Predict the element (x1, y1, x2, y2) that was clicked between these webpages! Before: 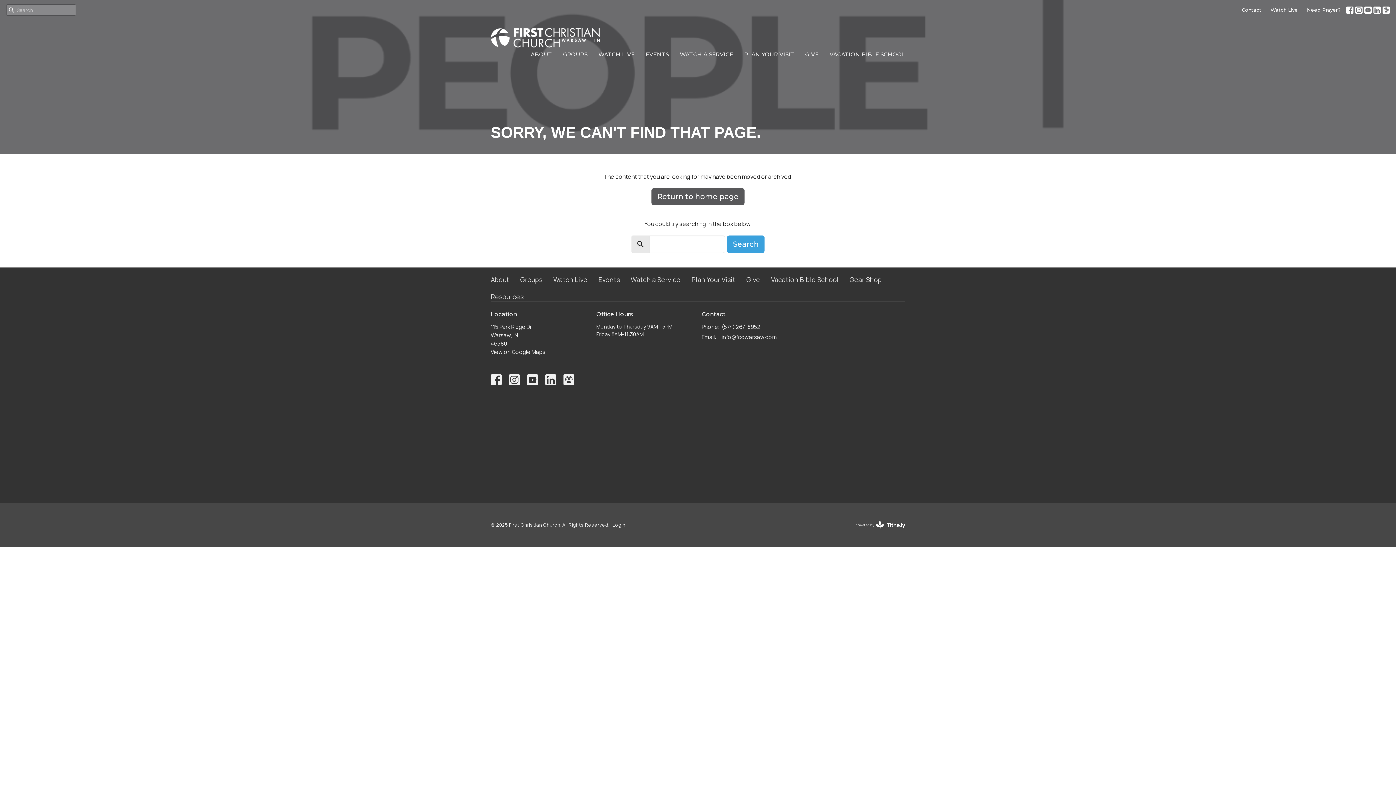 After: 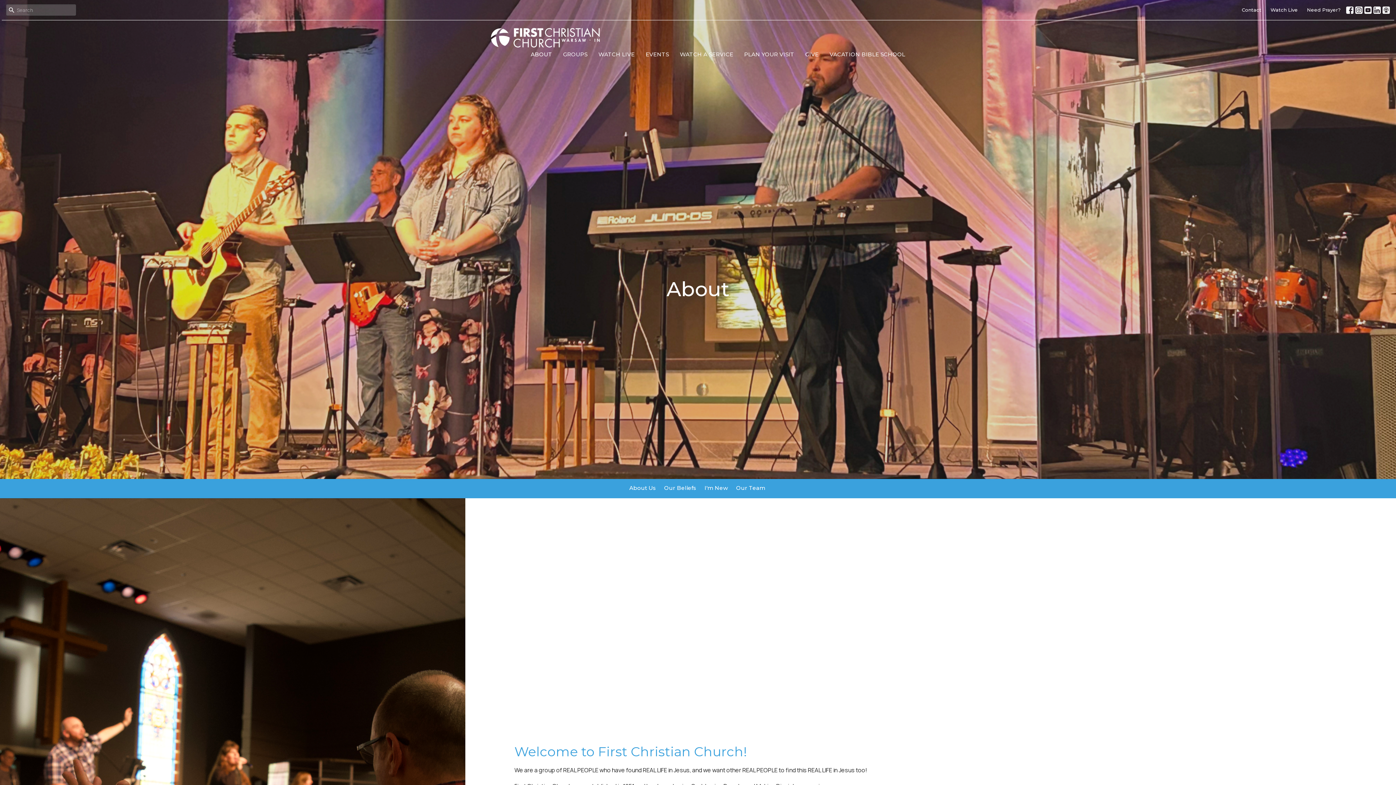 Action: label: ABOUT bbox: (530, 48, 552, 60)